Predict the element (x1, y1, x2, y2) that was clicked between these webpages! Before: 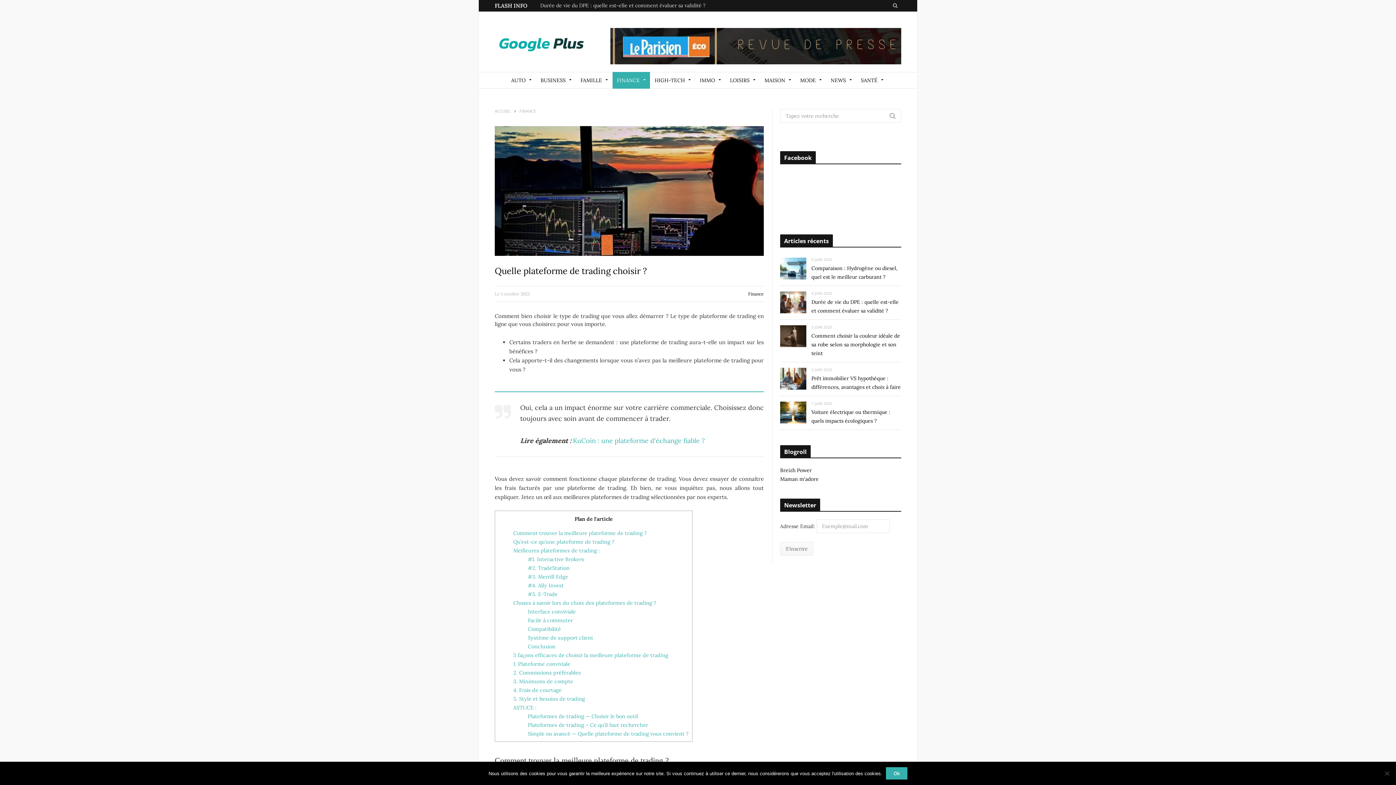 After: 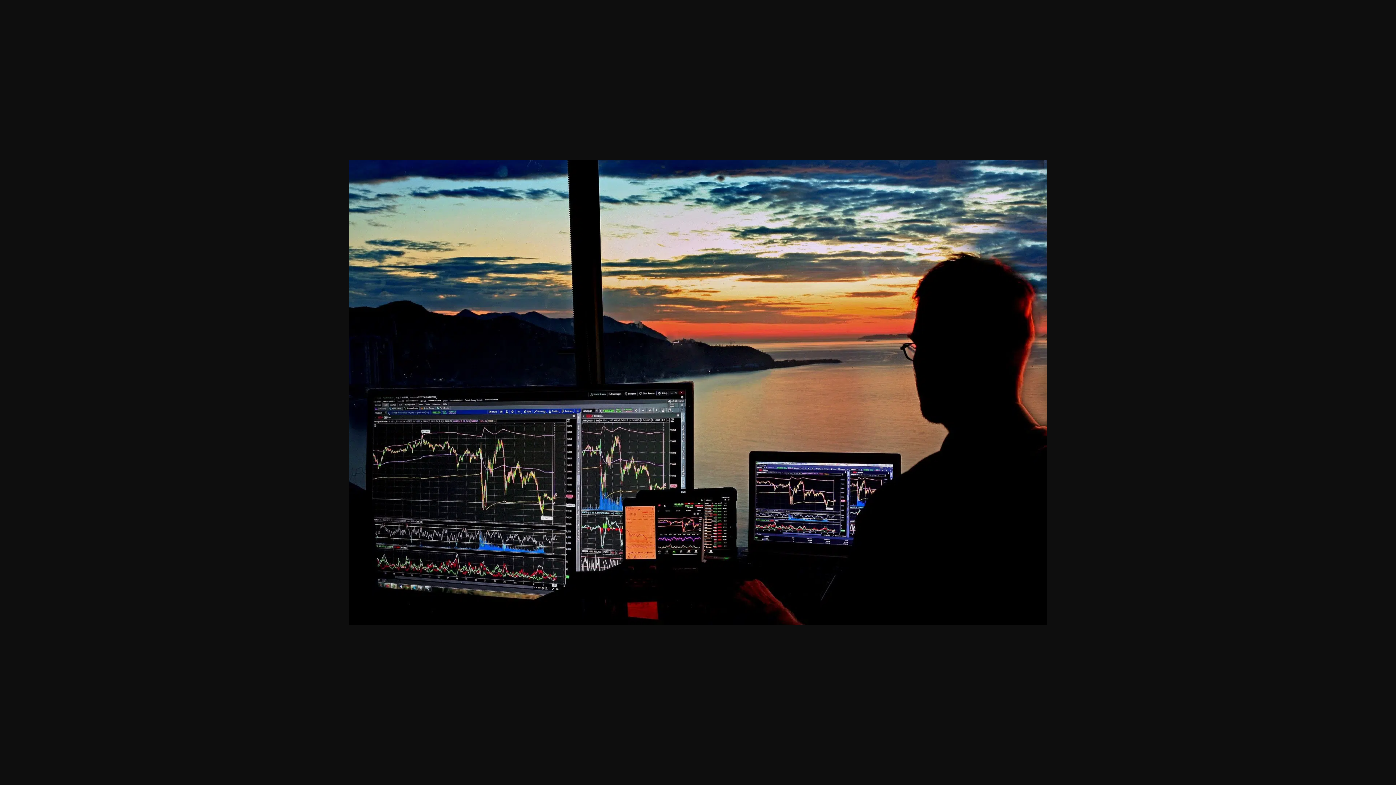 Action: bbox: (494, 126, 764, 256)